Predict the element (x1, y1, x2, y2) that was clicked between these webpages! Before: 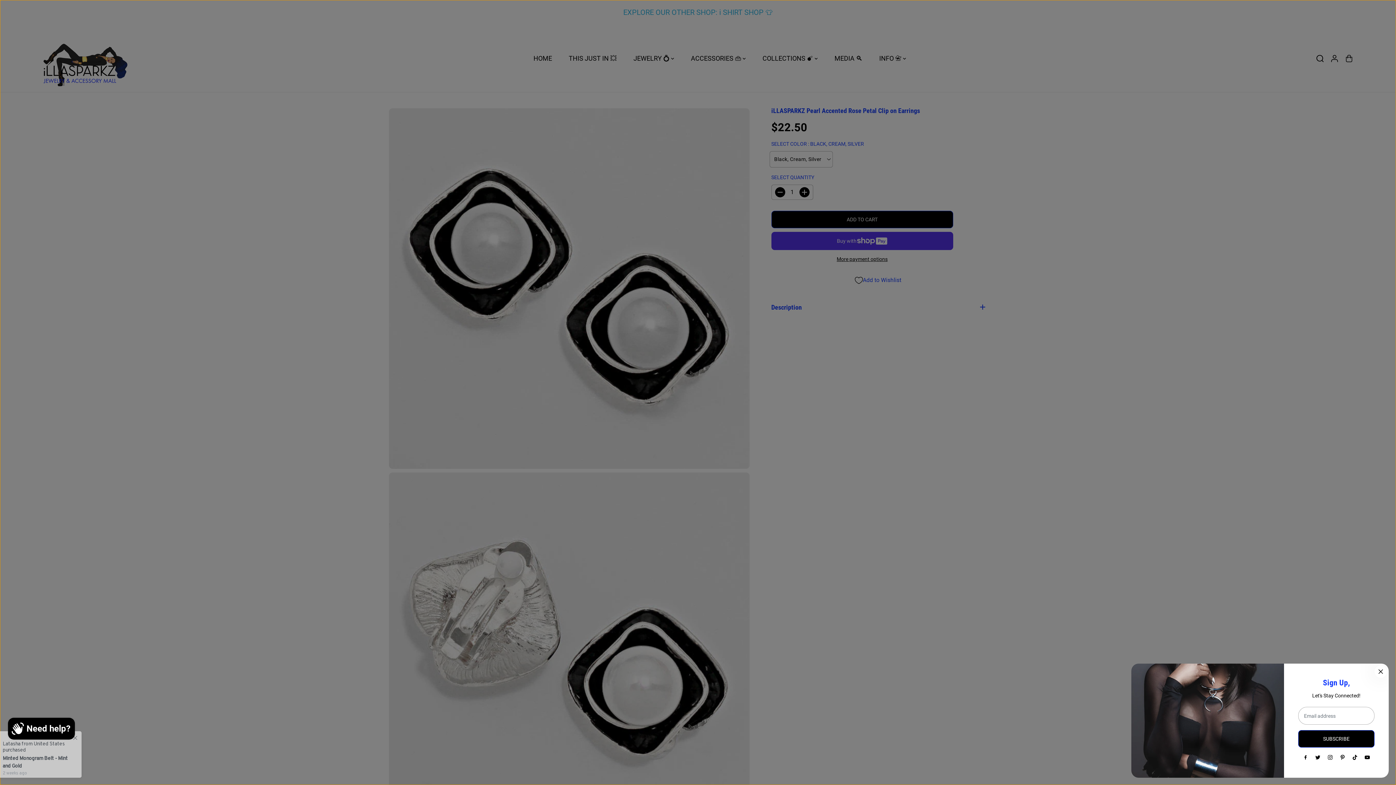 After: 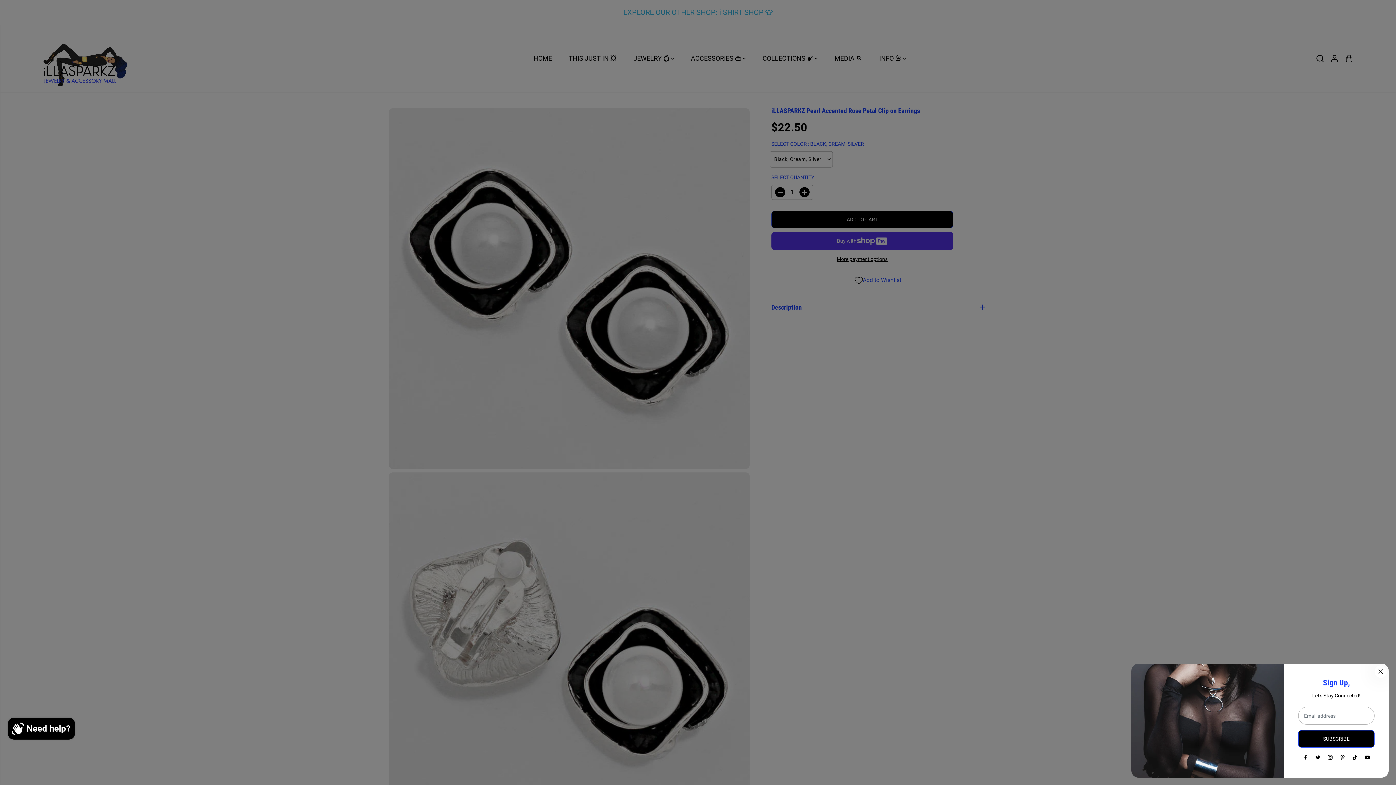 Action: bbox: (1324, 751, 1336, 764) label: Instagram